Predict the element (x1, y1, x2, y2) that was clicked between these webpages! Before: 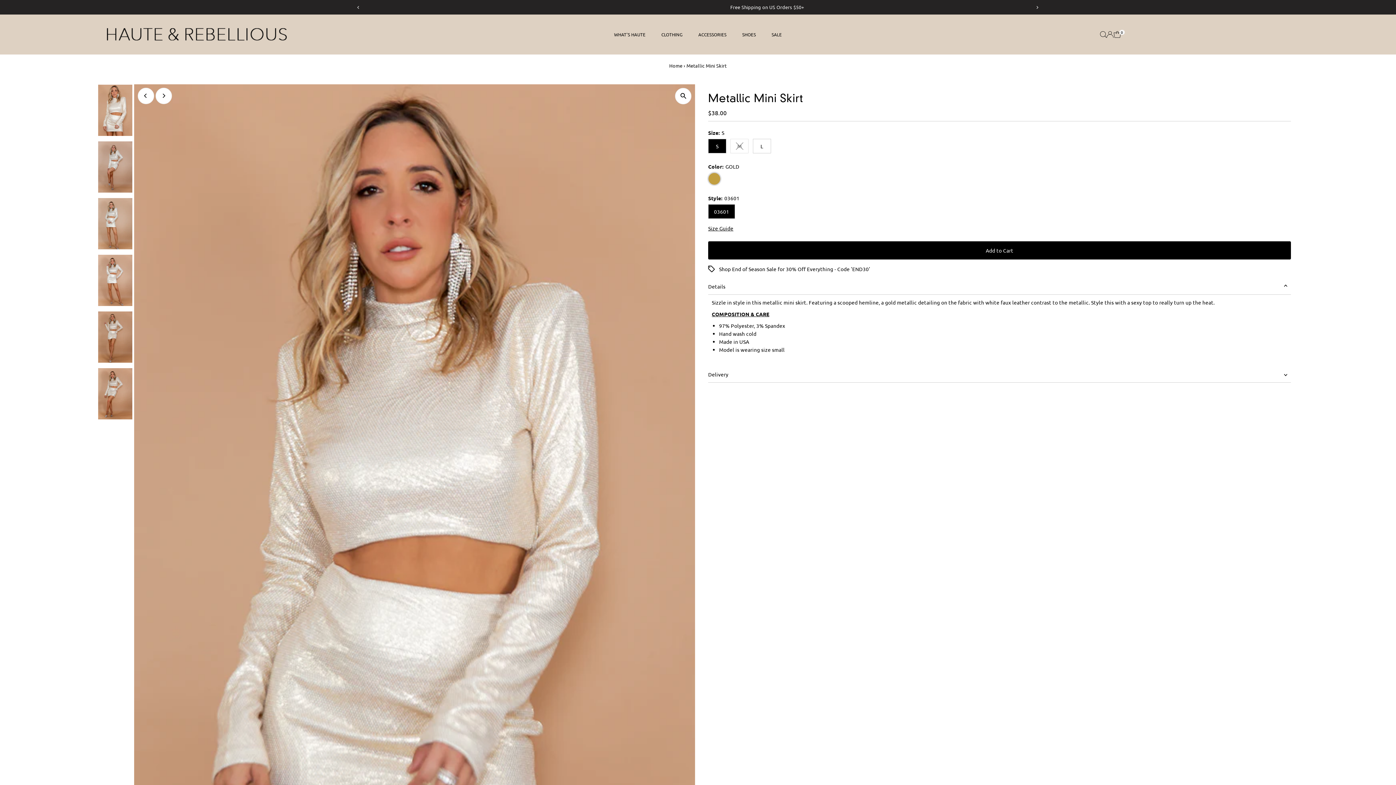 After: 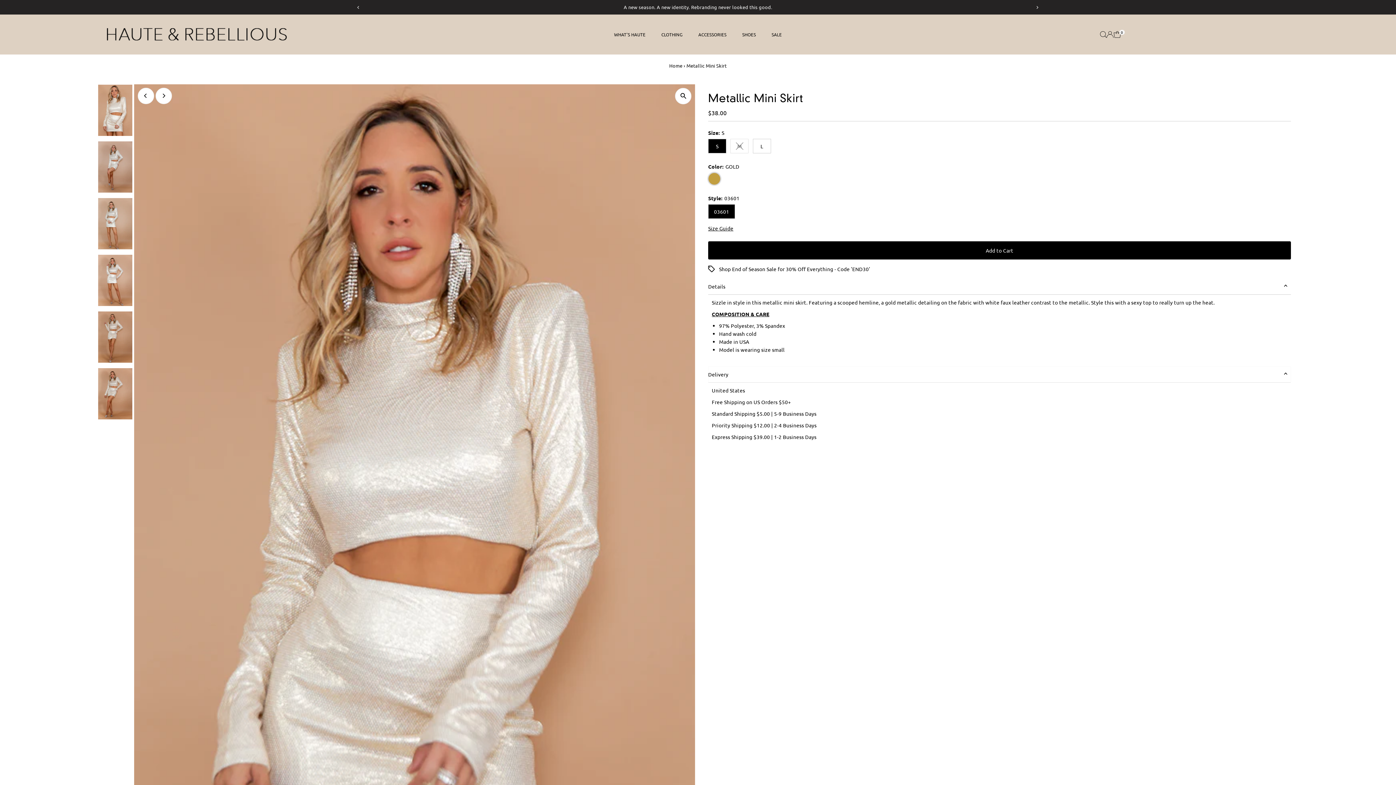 Action: bbox: (708, 366, 1291, 382) label: Delivery